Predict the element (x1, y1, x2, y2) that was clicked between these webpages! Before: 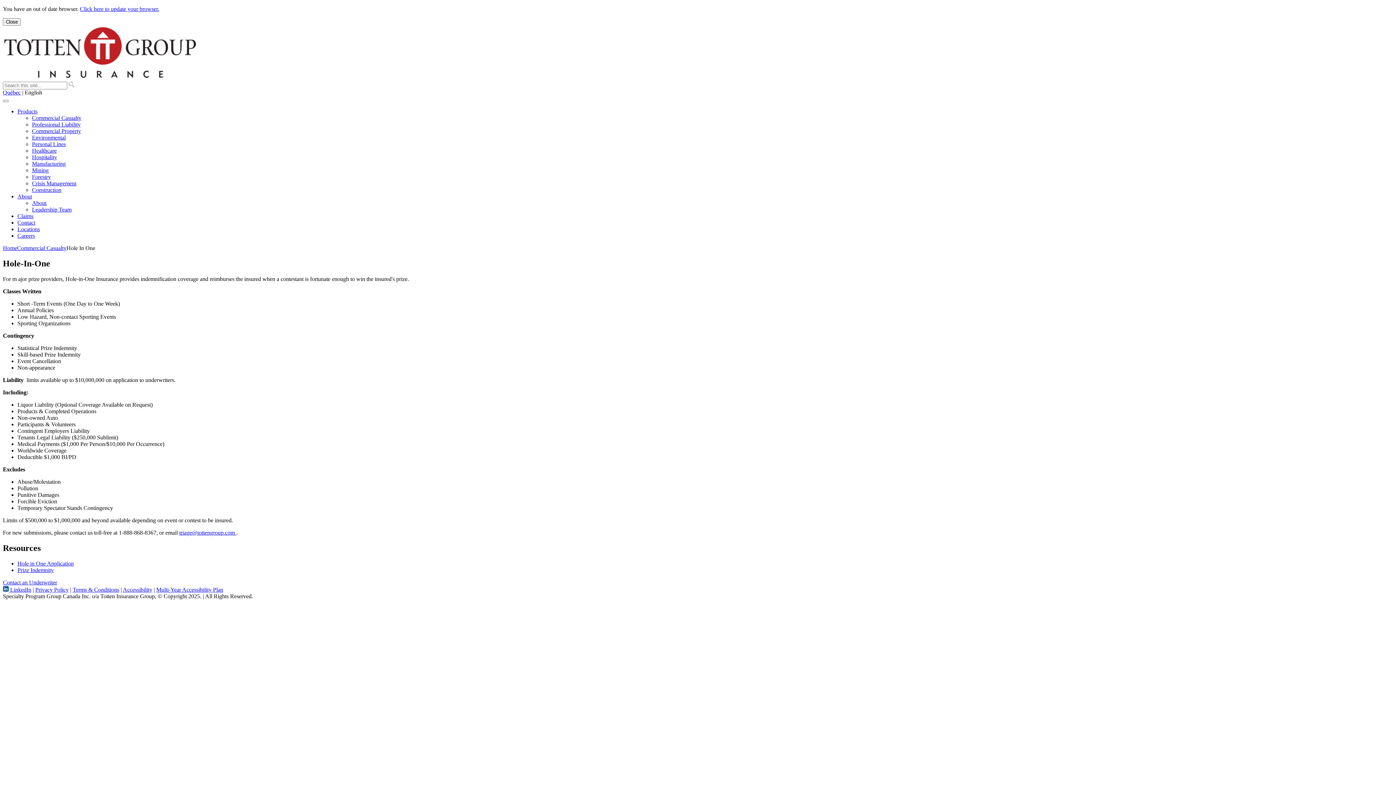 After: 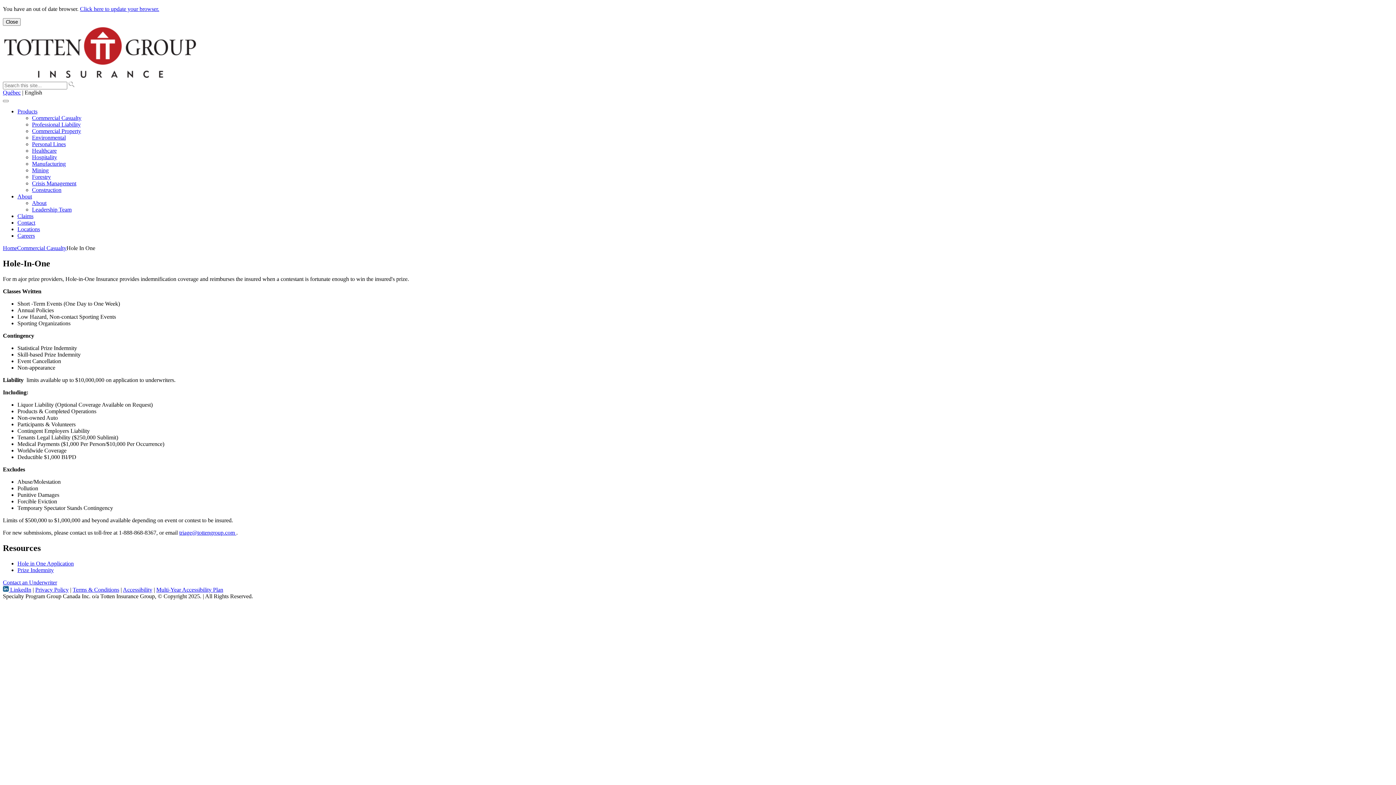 Action: label: Click here to update your browser. bbox: (80, 5, 159, 12)